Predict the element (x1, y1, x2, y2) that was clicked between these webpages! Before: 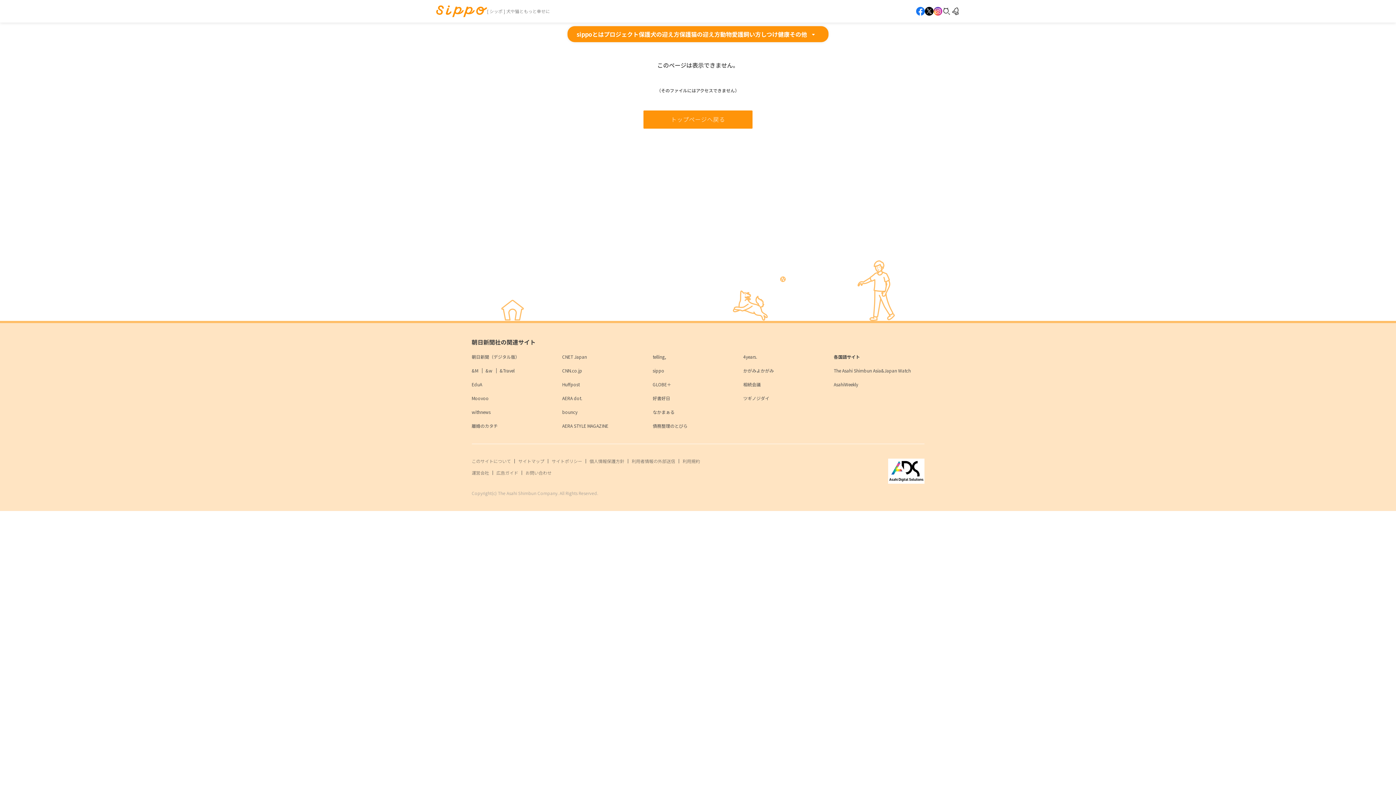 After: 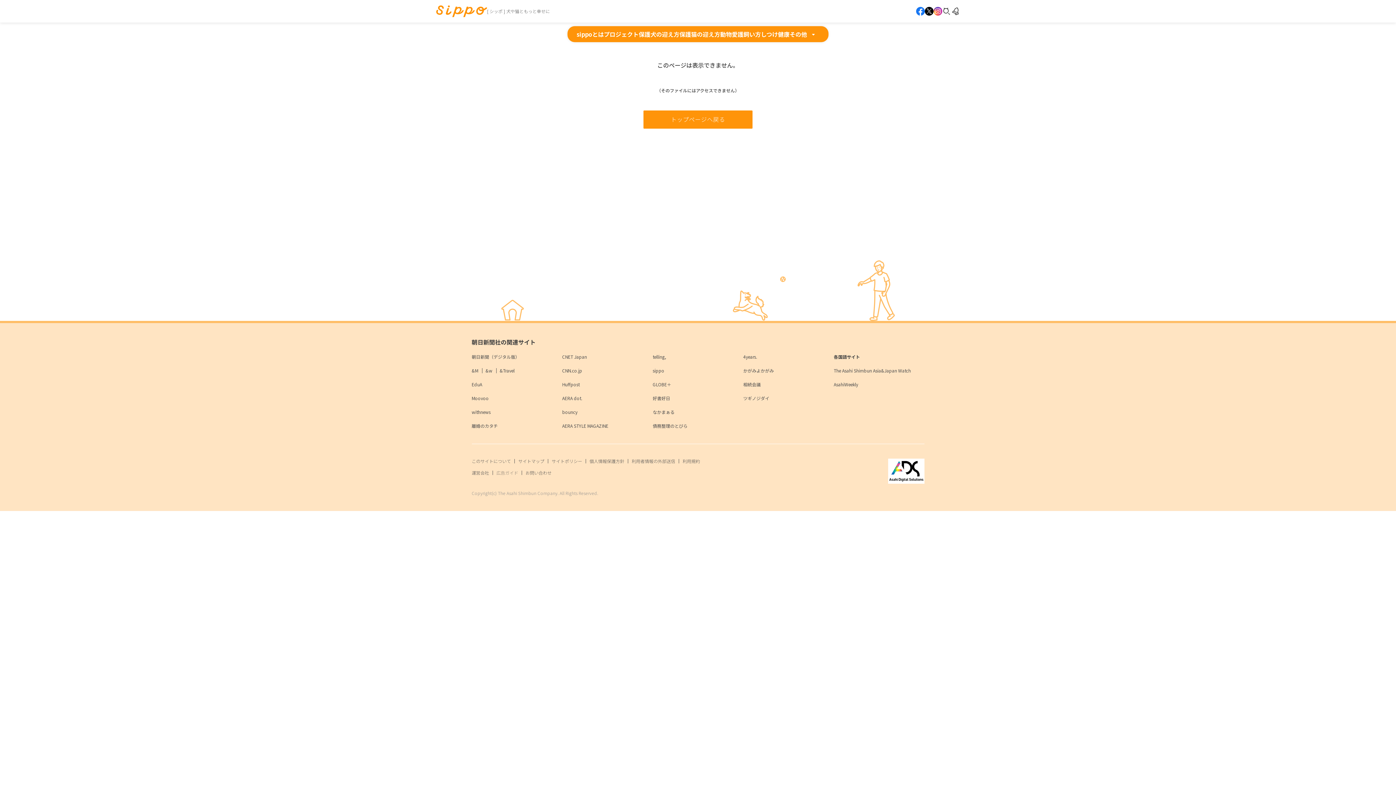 Action: bbox: (496, 469, 518, 476) label: 広告ガイド